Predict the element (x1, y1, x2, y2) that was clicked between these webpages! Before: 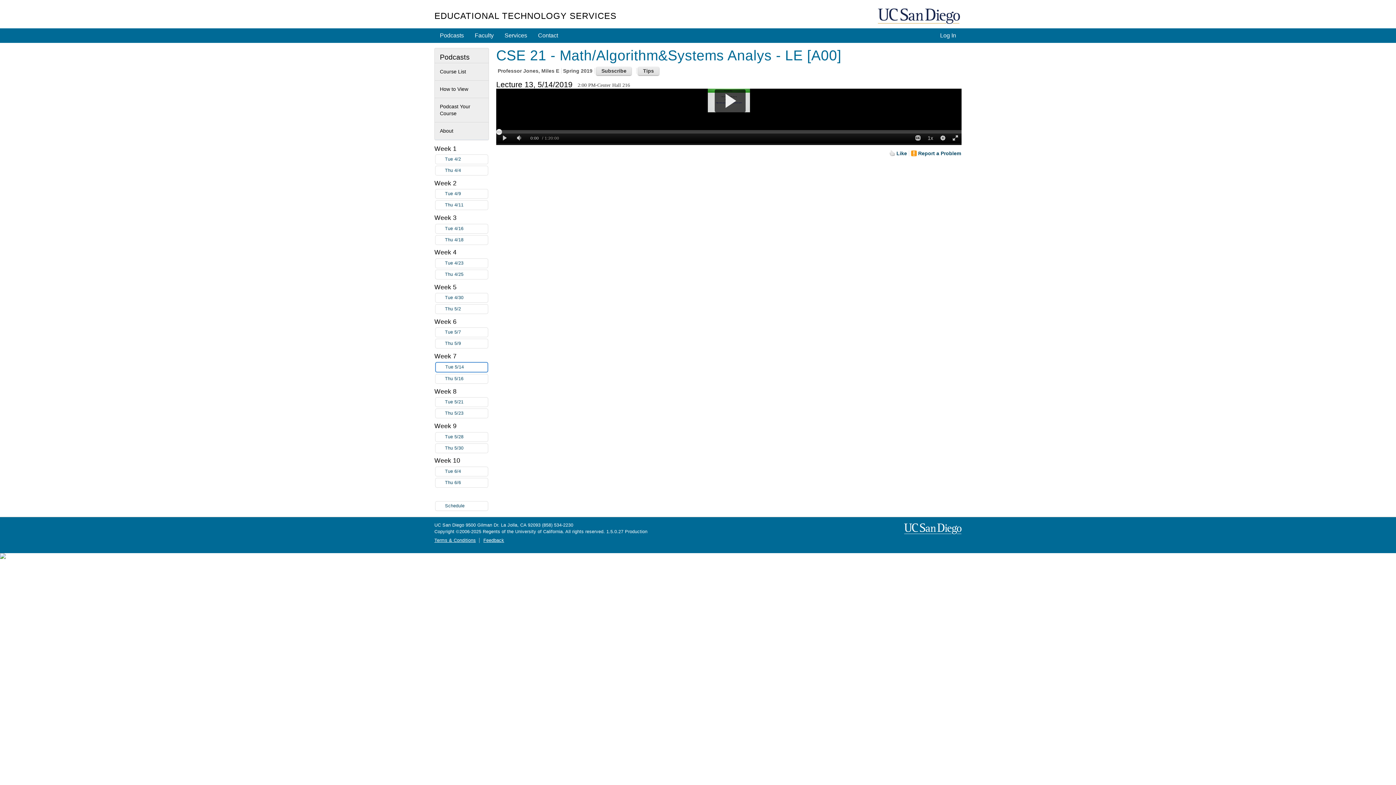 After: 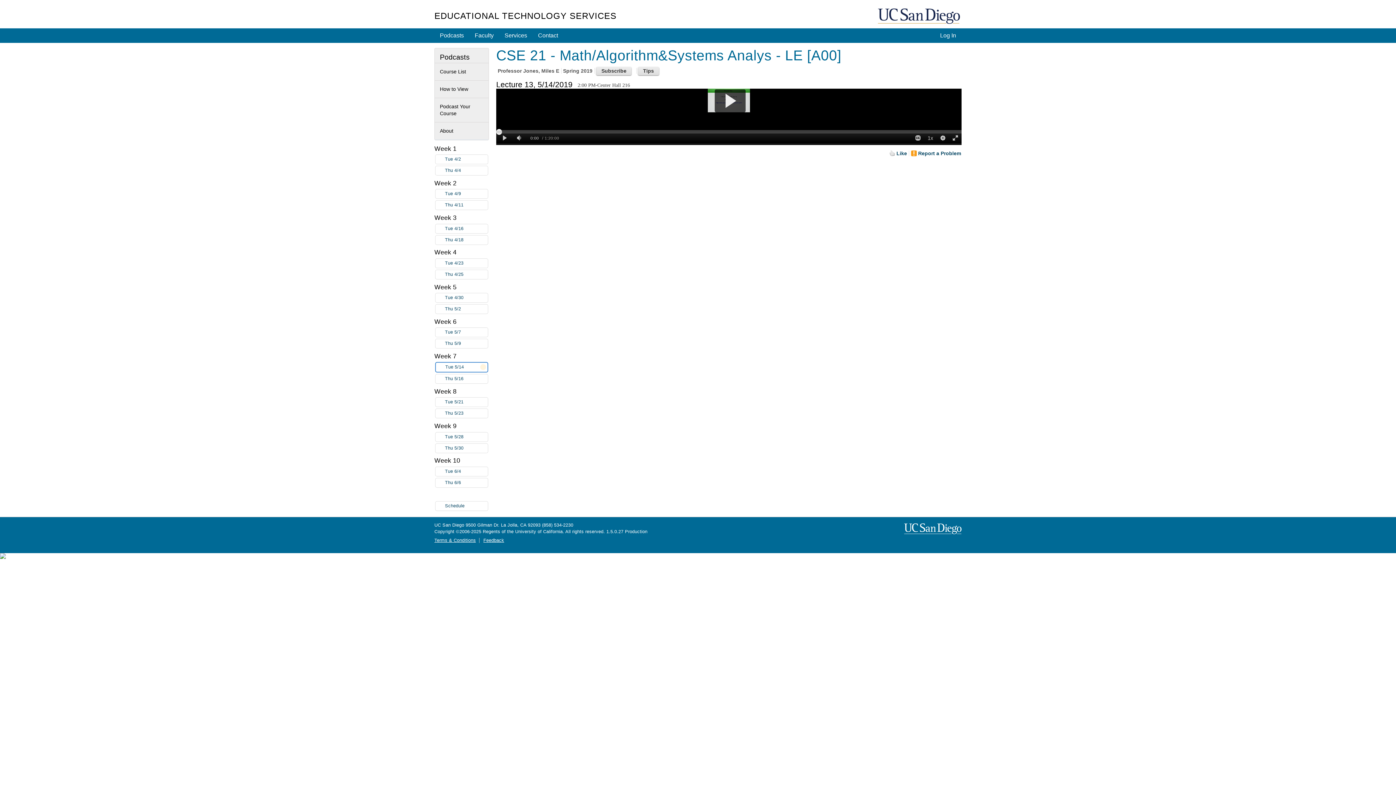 Action: bbox: (435, 362, 488, 372) label: Tue 5/14